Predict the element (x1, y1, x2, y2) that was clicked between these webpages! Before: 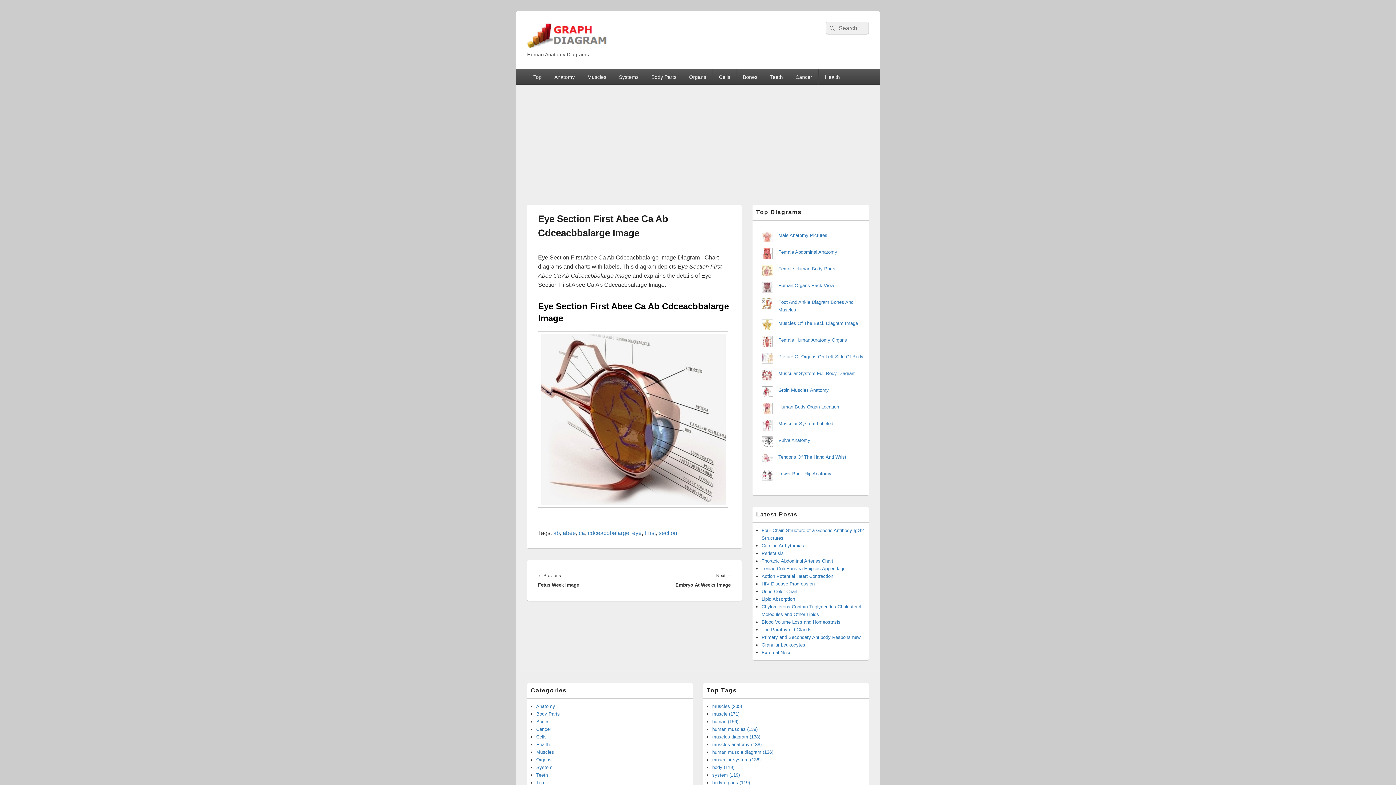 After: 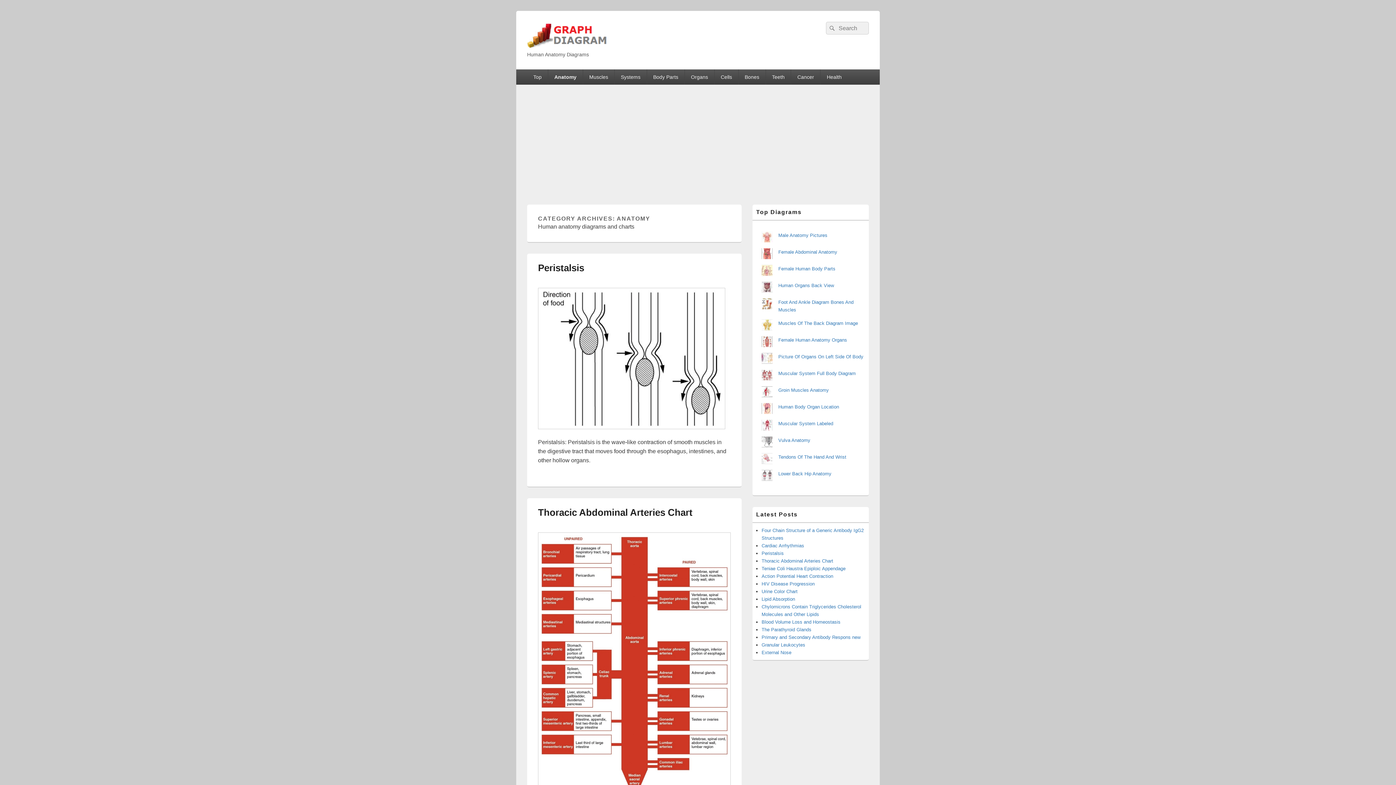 Action: bbox: (536, 704, 555, 709) label: Anatomy